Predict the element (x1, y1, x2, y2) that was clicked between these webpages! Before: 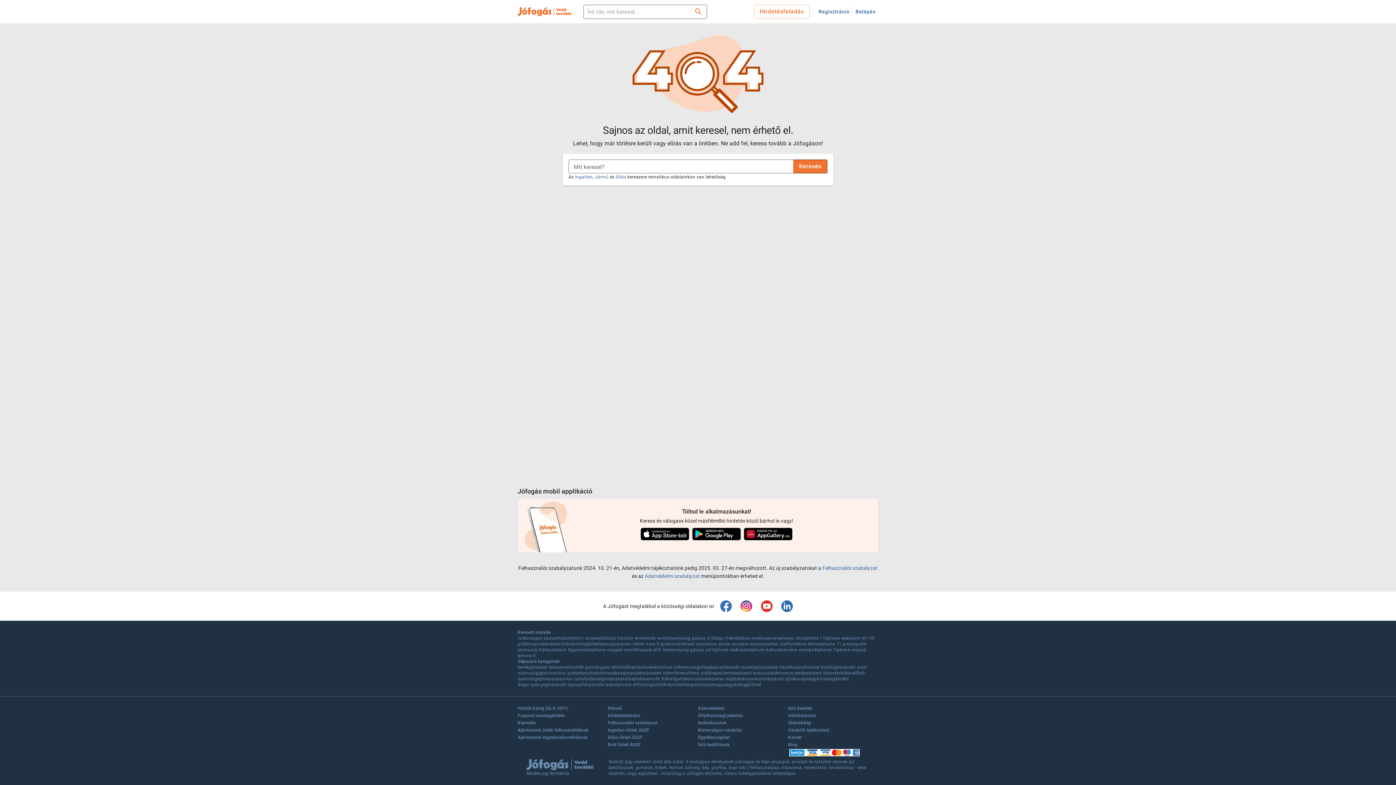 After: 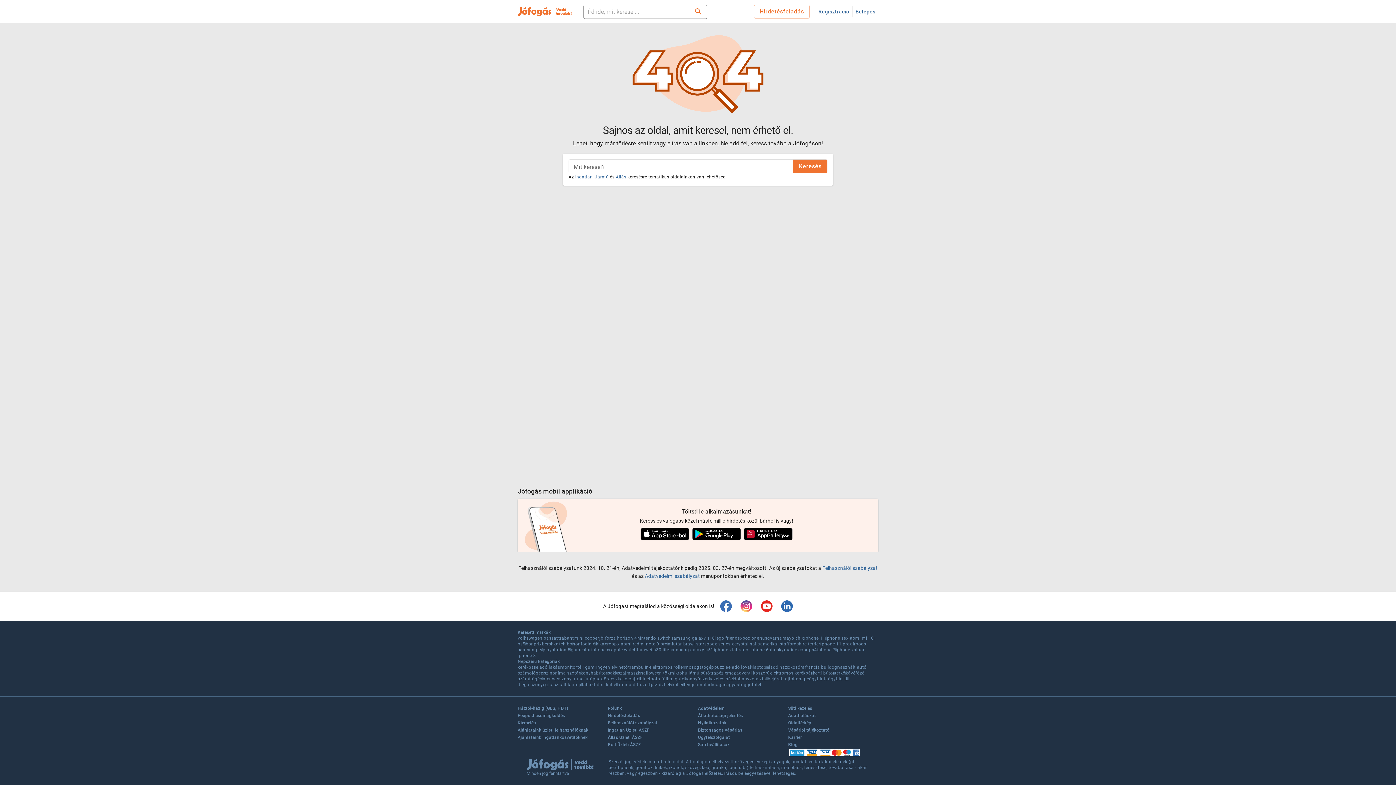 Action: label: tolóajtó bbox: (623, 676, 639, 682)